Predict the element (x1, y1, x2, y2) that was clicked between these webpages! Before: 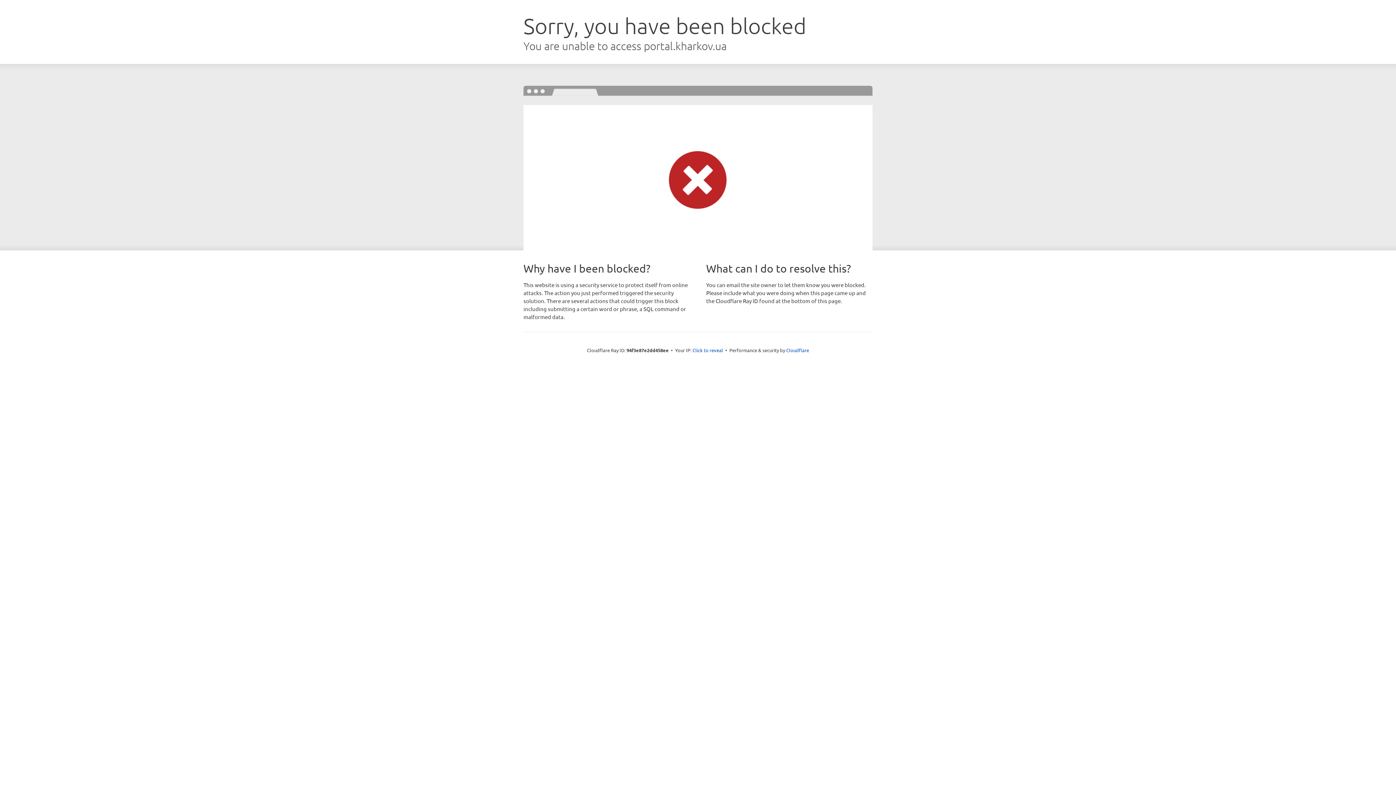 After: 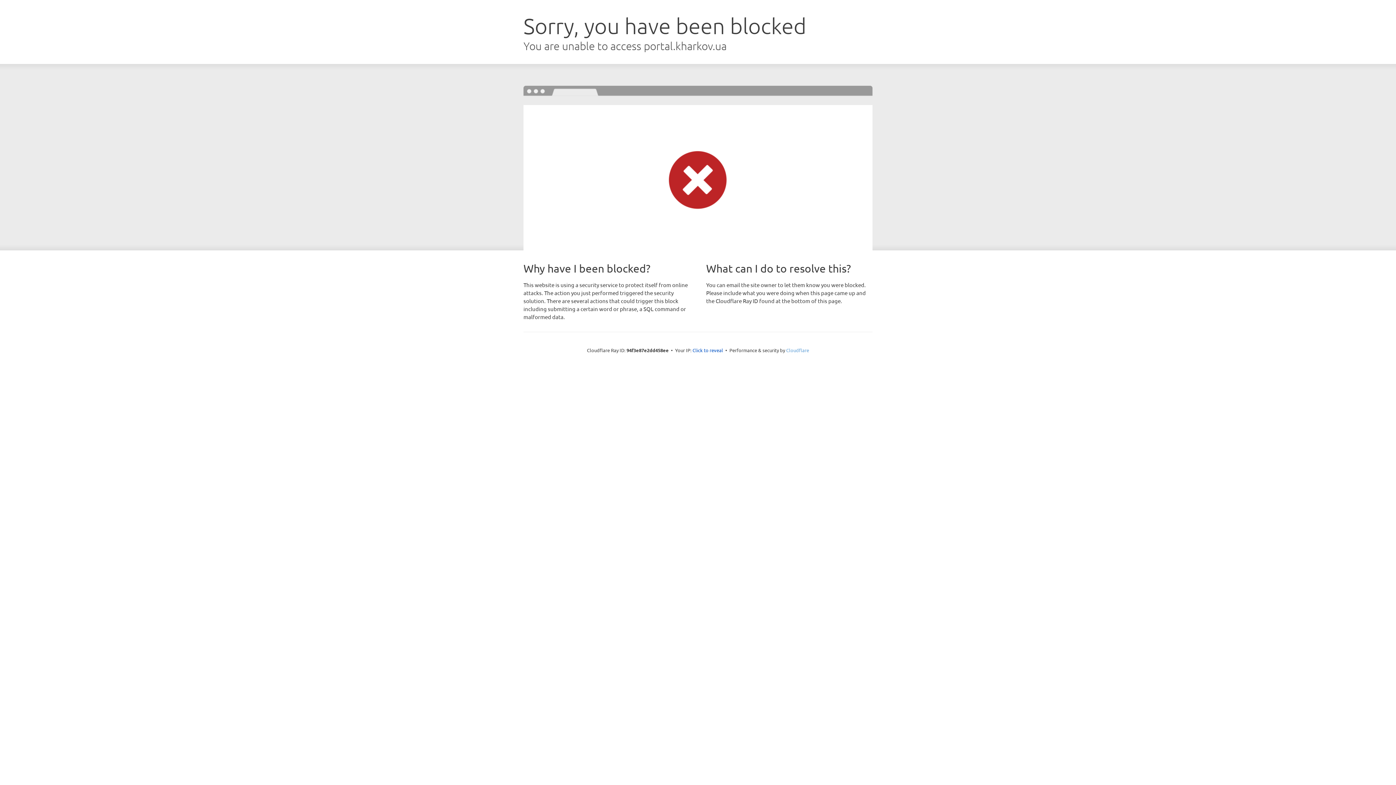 Action: bbox: (786, 347, 809, 353) label: Cloudflare